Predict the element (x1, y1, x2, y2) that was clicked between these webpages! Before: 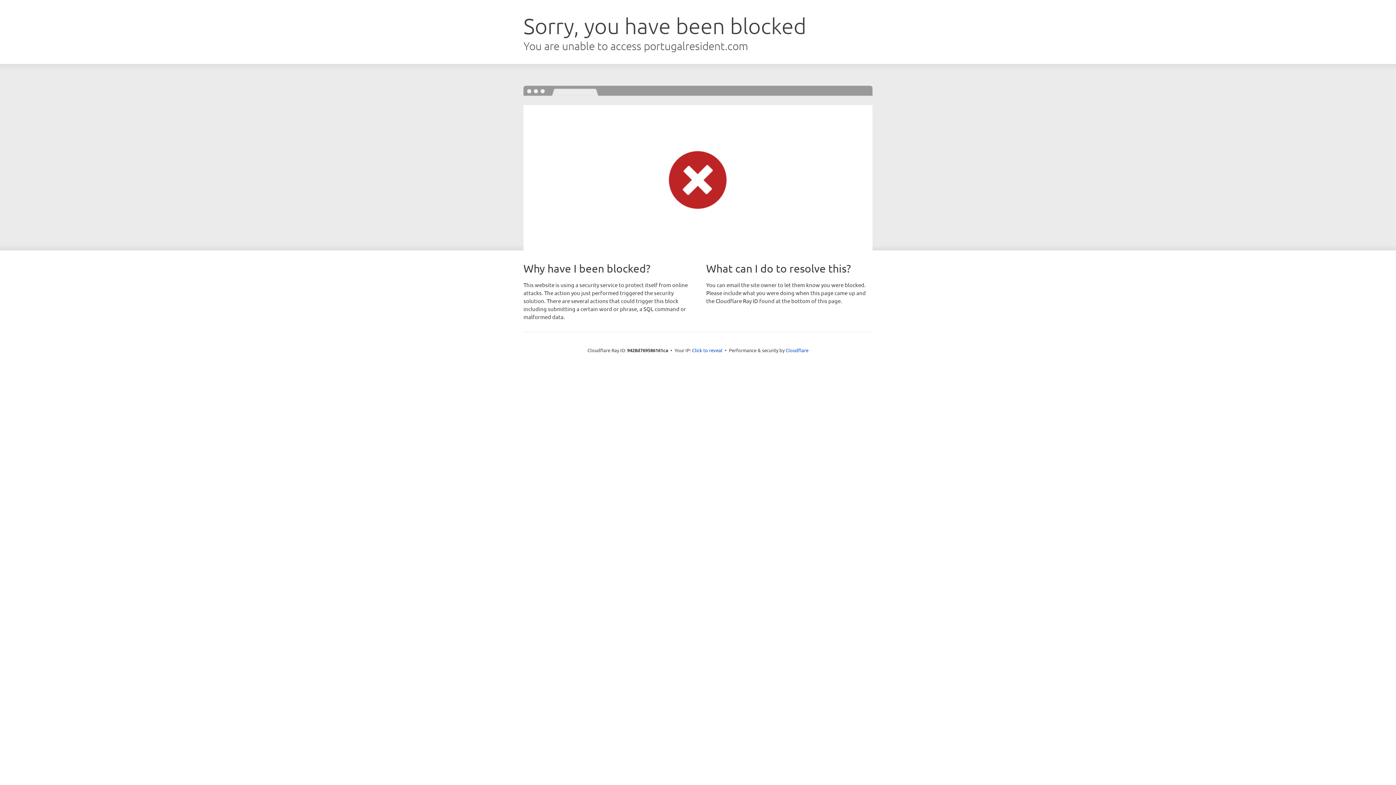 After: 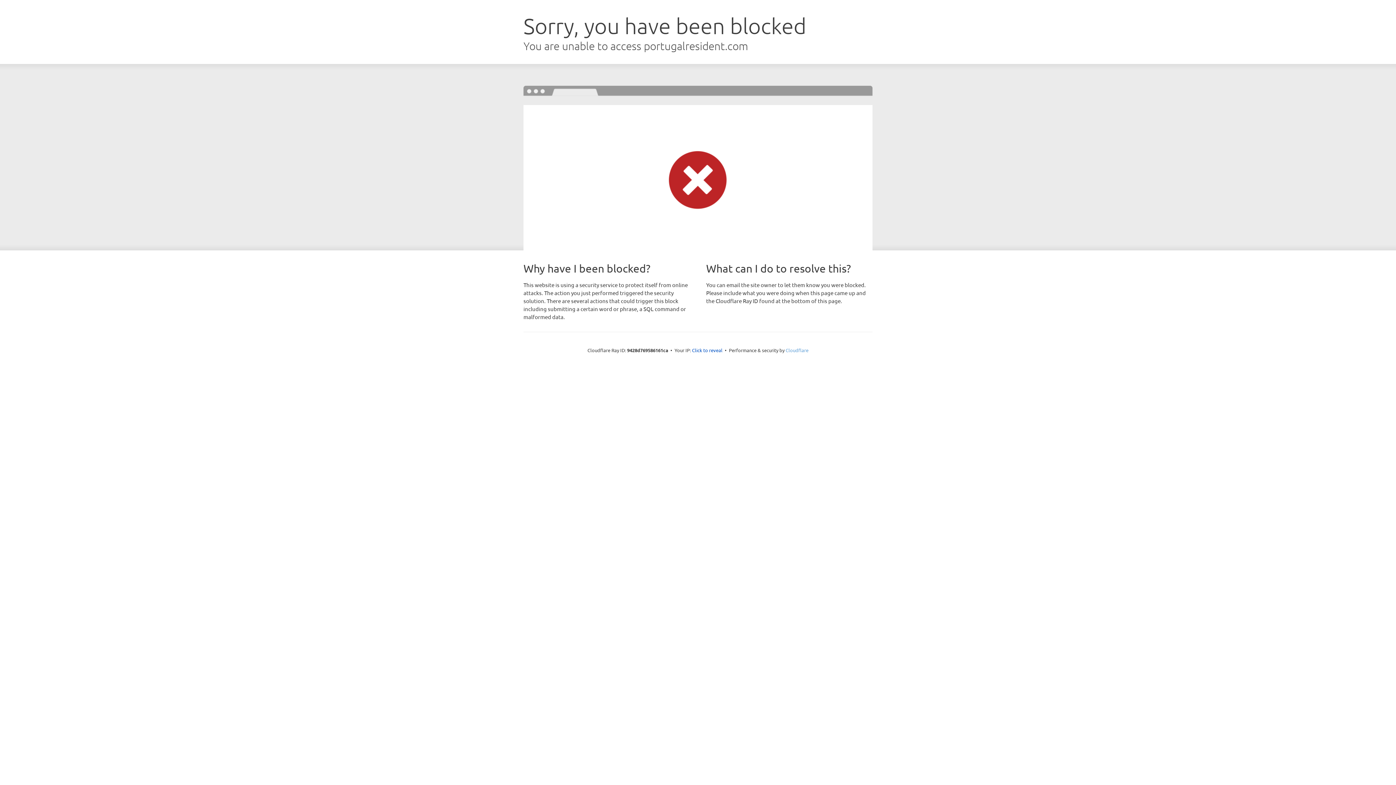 Action: bbox: (785, 347, 808, 353) label: Cloudflare